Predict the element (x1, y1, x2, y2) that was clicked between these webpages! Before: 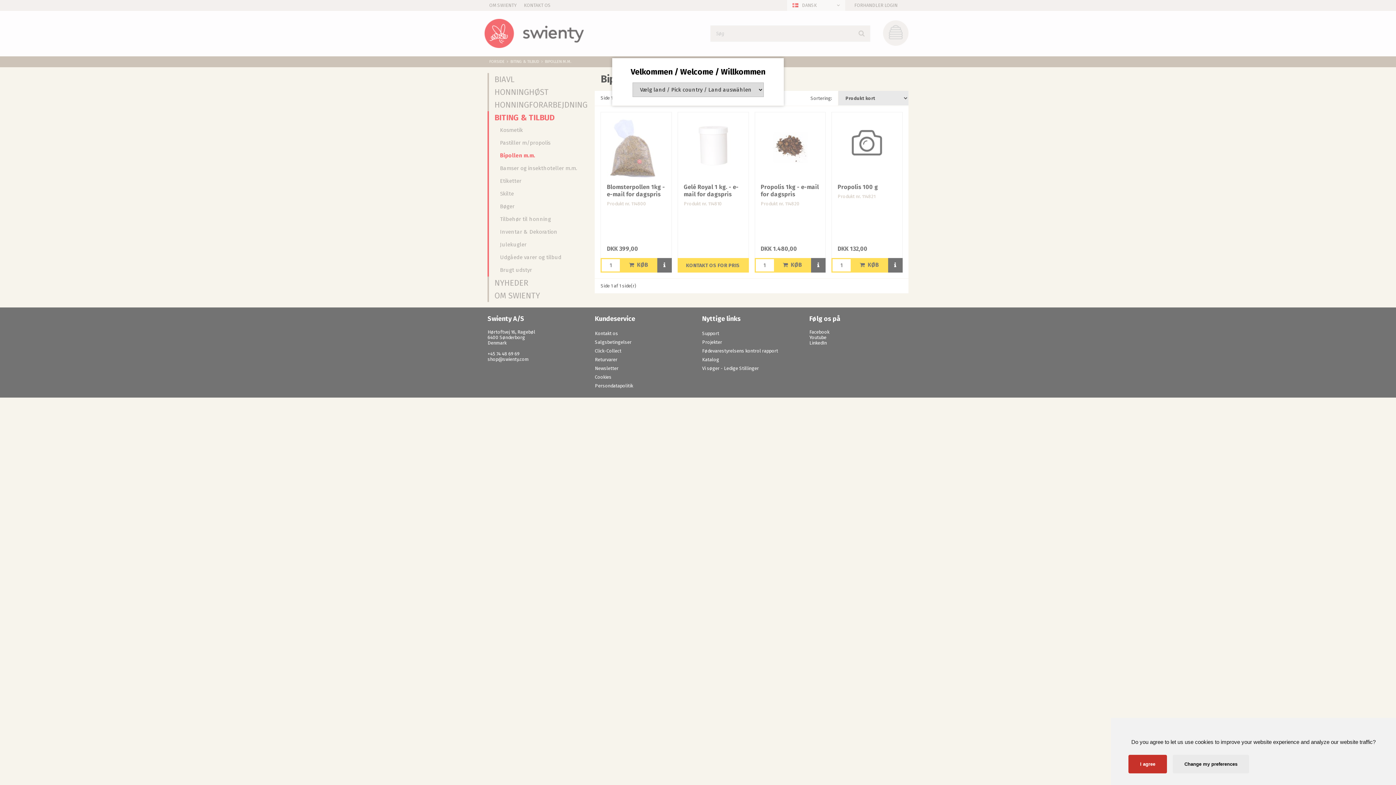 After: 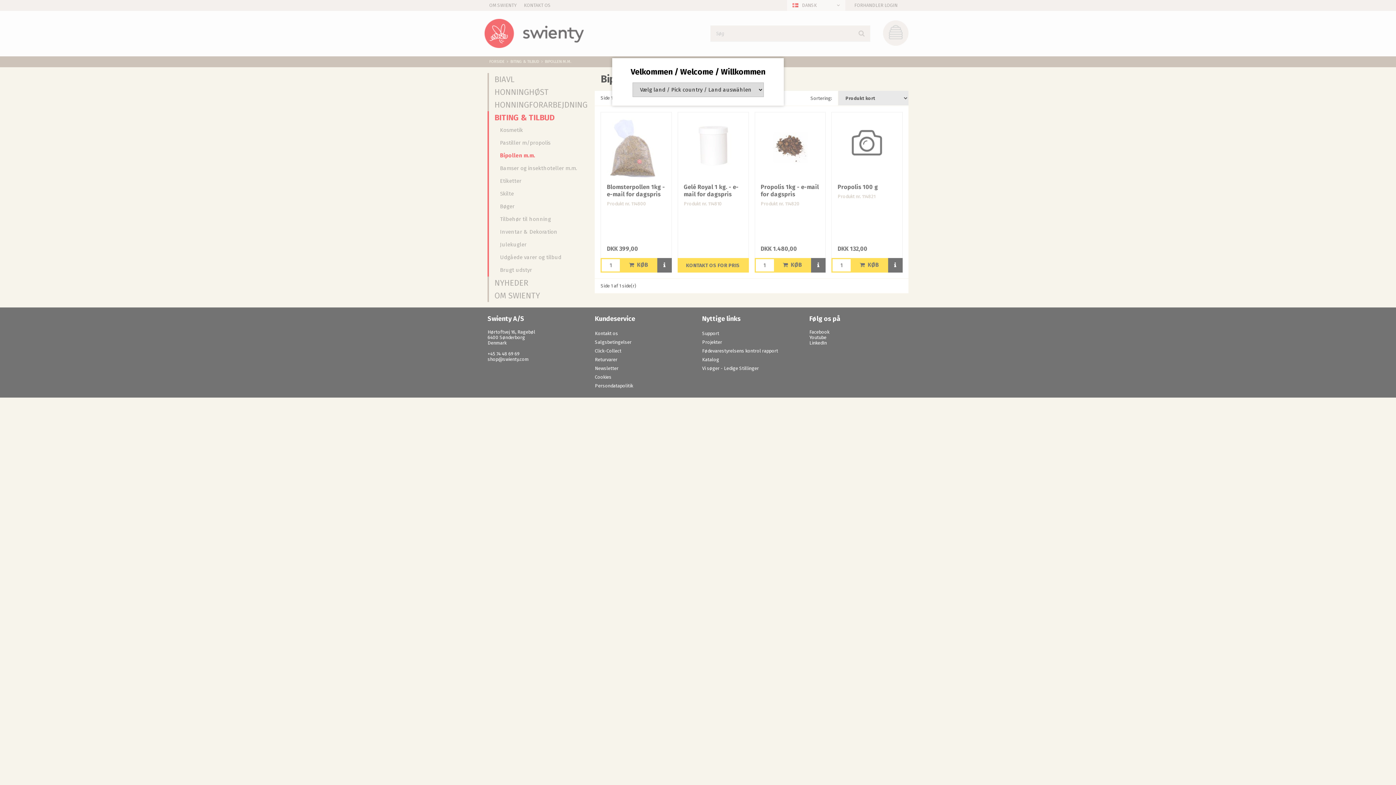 Action: label: I agree bbox: (1128, 755, 1167, 773)